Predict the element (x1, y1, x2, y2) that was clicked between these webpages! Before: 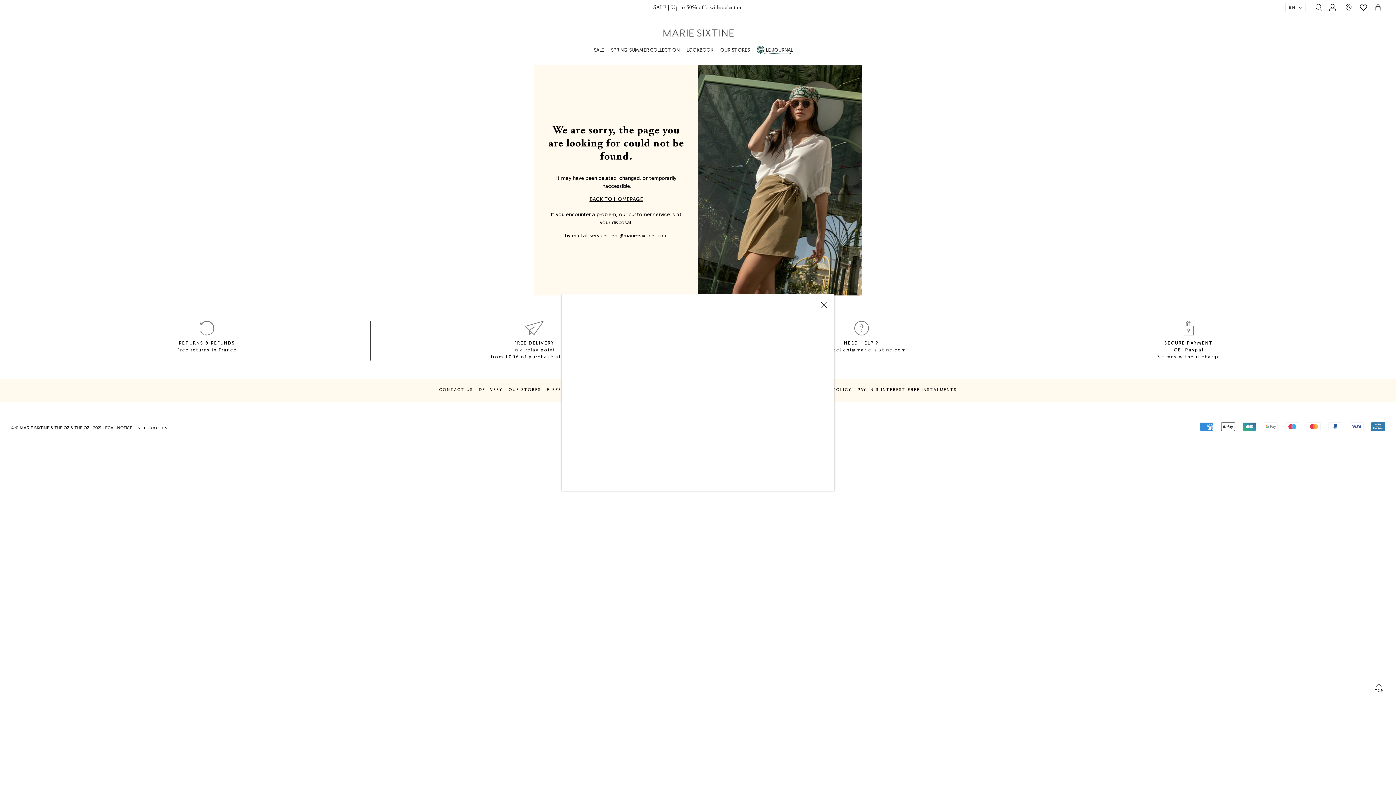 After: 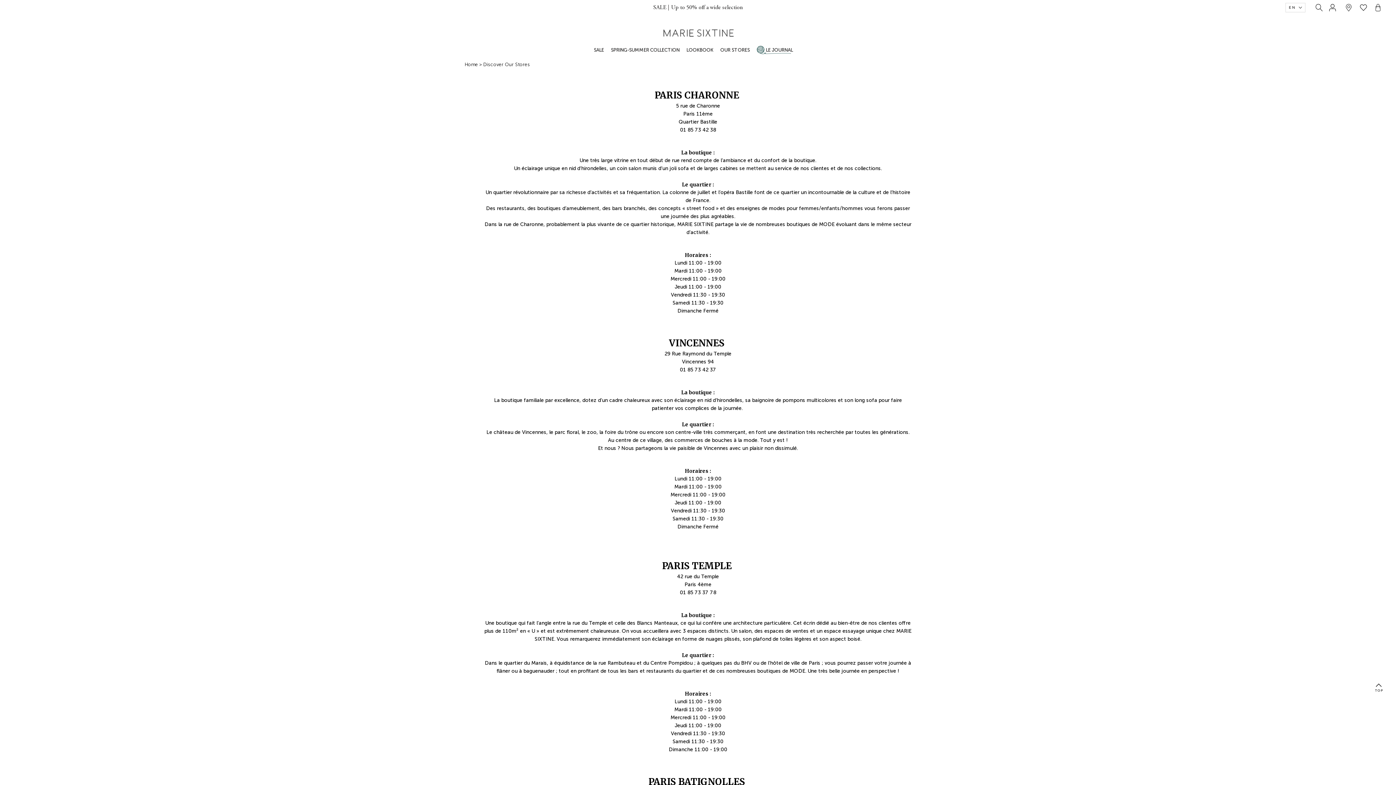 Action: bbox: (720, 40, 750, 58) label: OUR STORES